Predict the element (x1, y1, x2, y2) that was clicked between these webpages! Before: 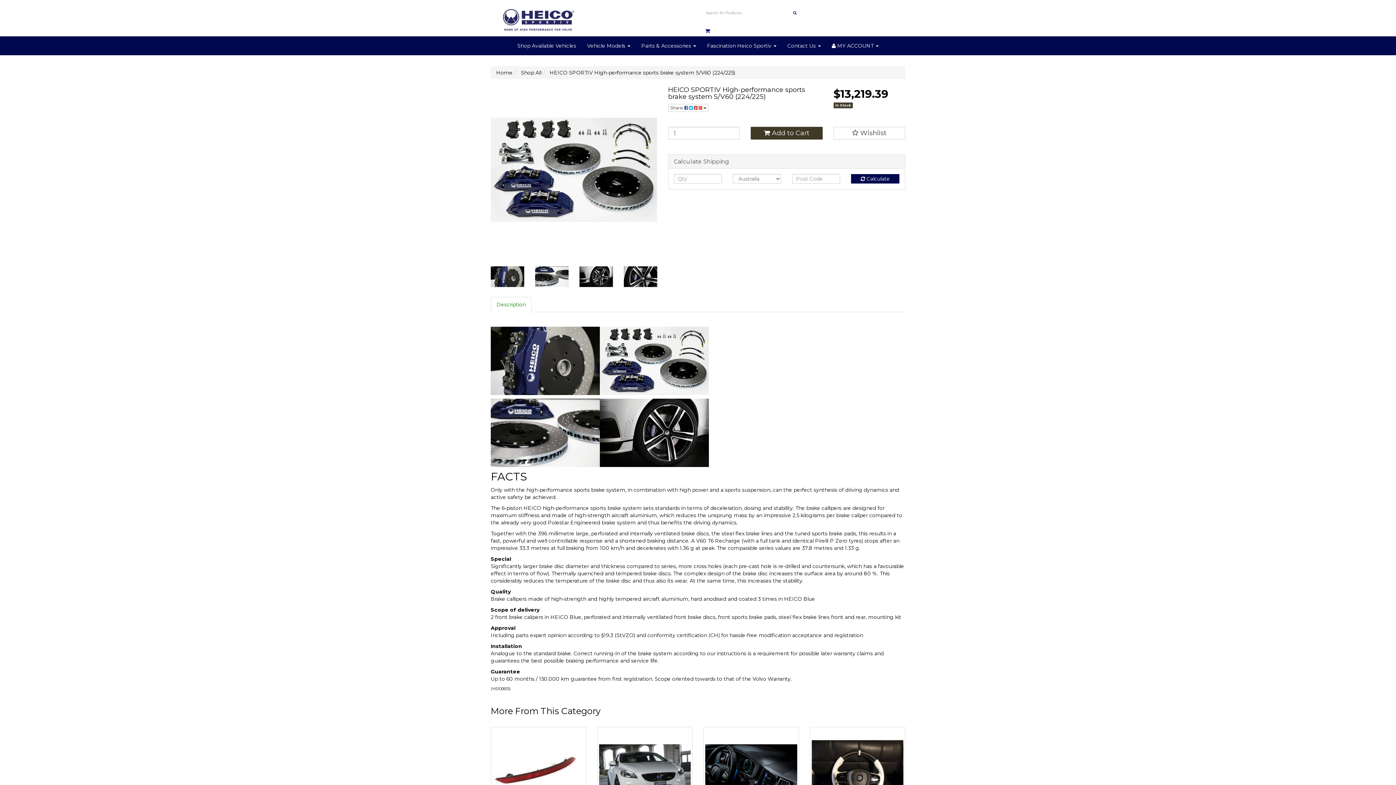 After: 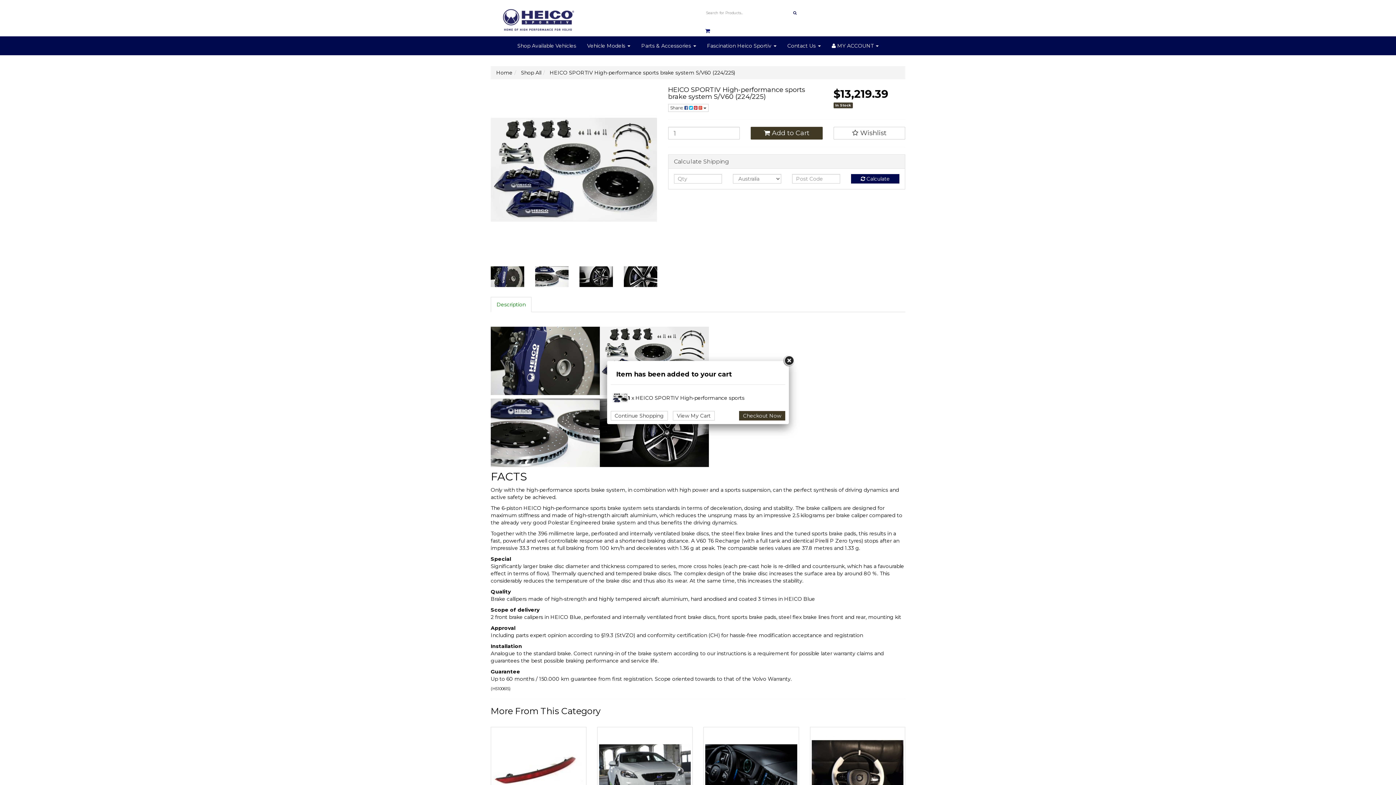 Action: label:  Add to Cart bbox: (750, 127, 822, 139)